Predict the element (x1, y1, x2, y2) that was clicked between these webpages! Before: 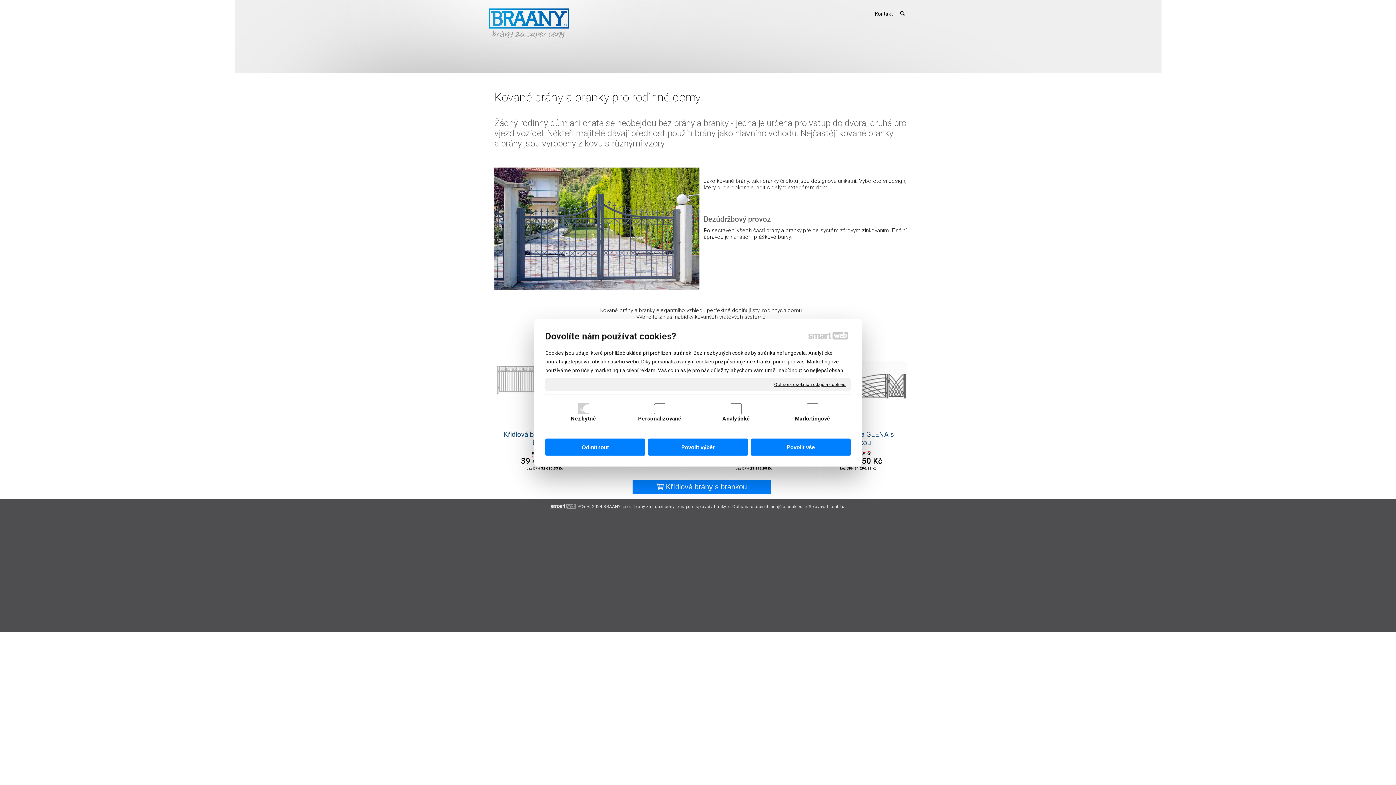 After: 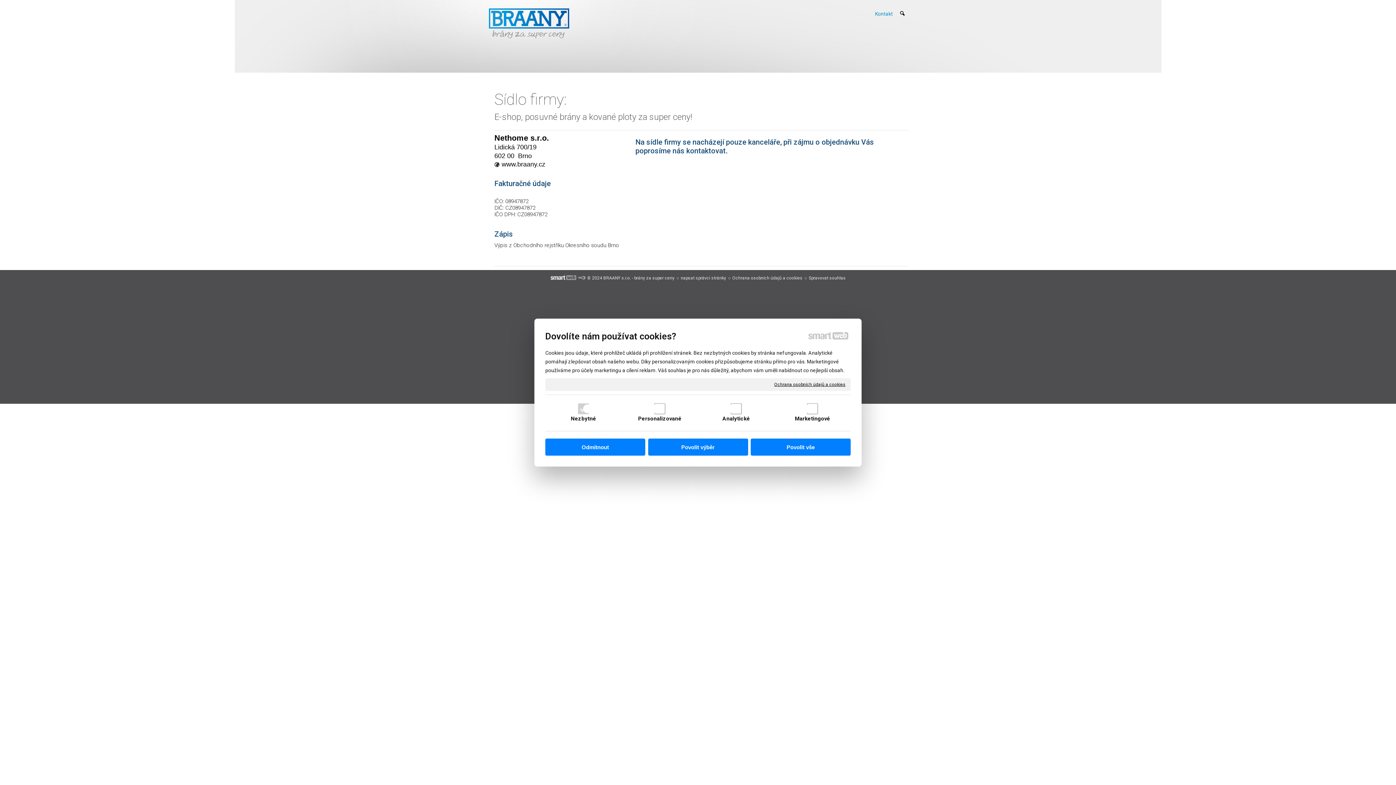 Action: bbox: (871, 10, 896, 16) label: Kontakt